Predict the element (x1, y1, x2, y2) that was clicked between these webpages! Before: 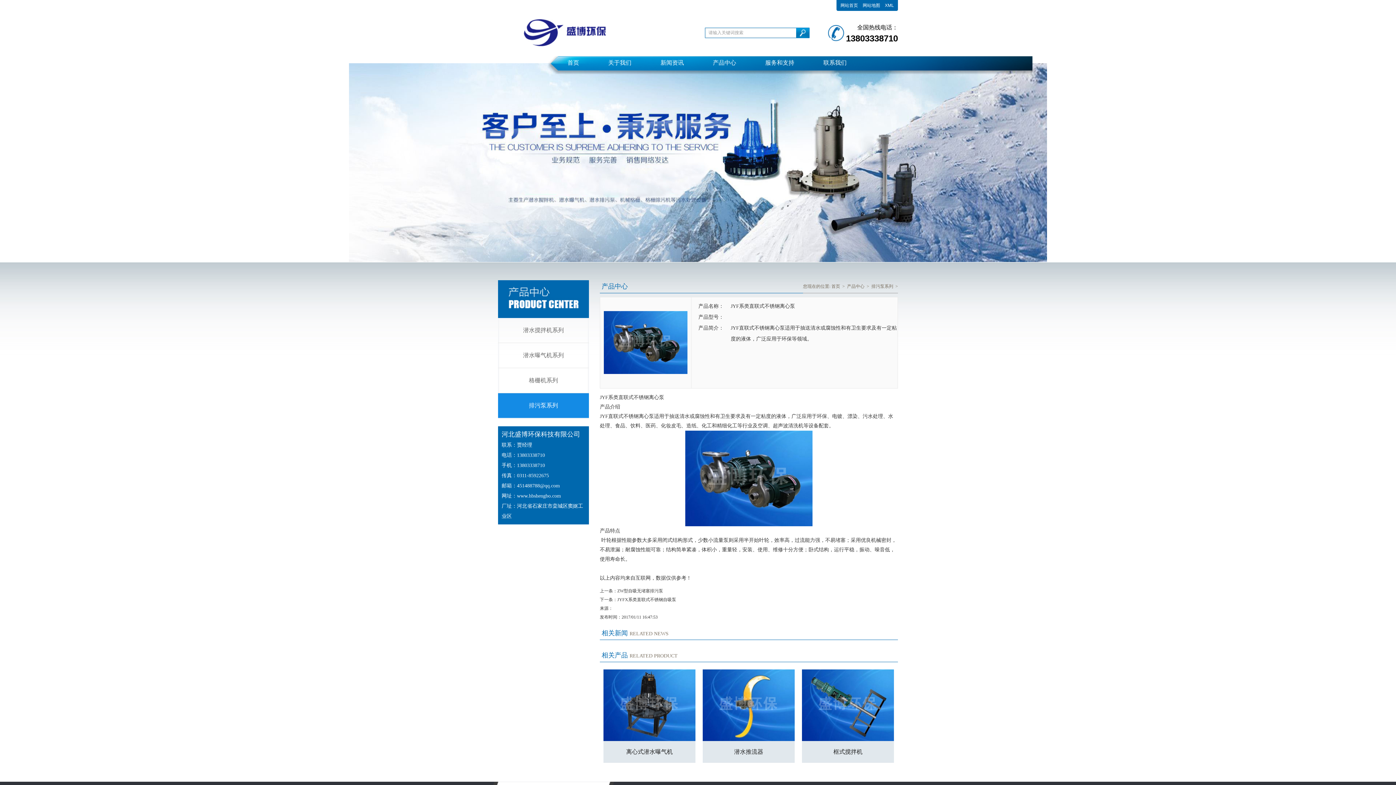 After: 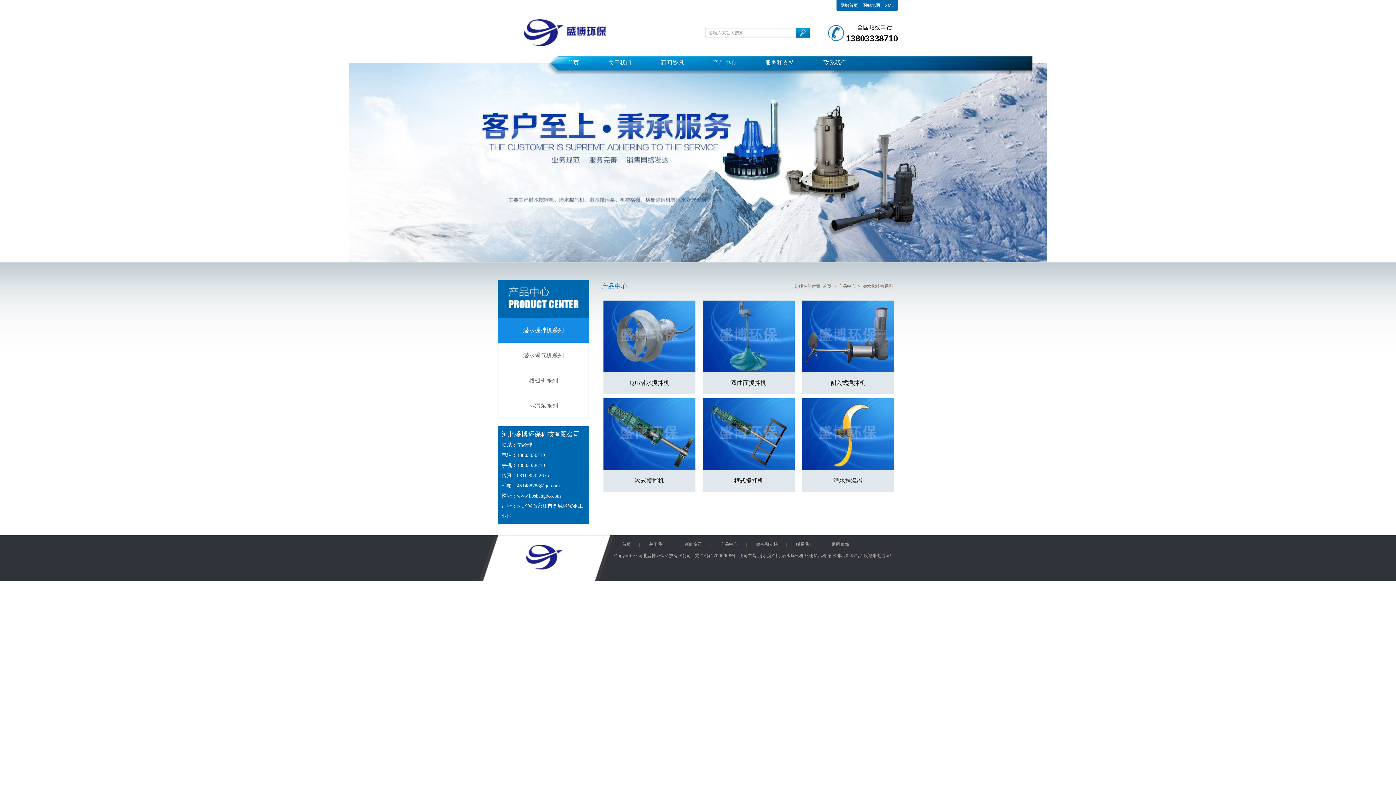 Action: label: 潜水搅拌机系列 bbox: (498, 318, 589, 342)